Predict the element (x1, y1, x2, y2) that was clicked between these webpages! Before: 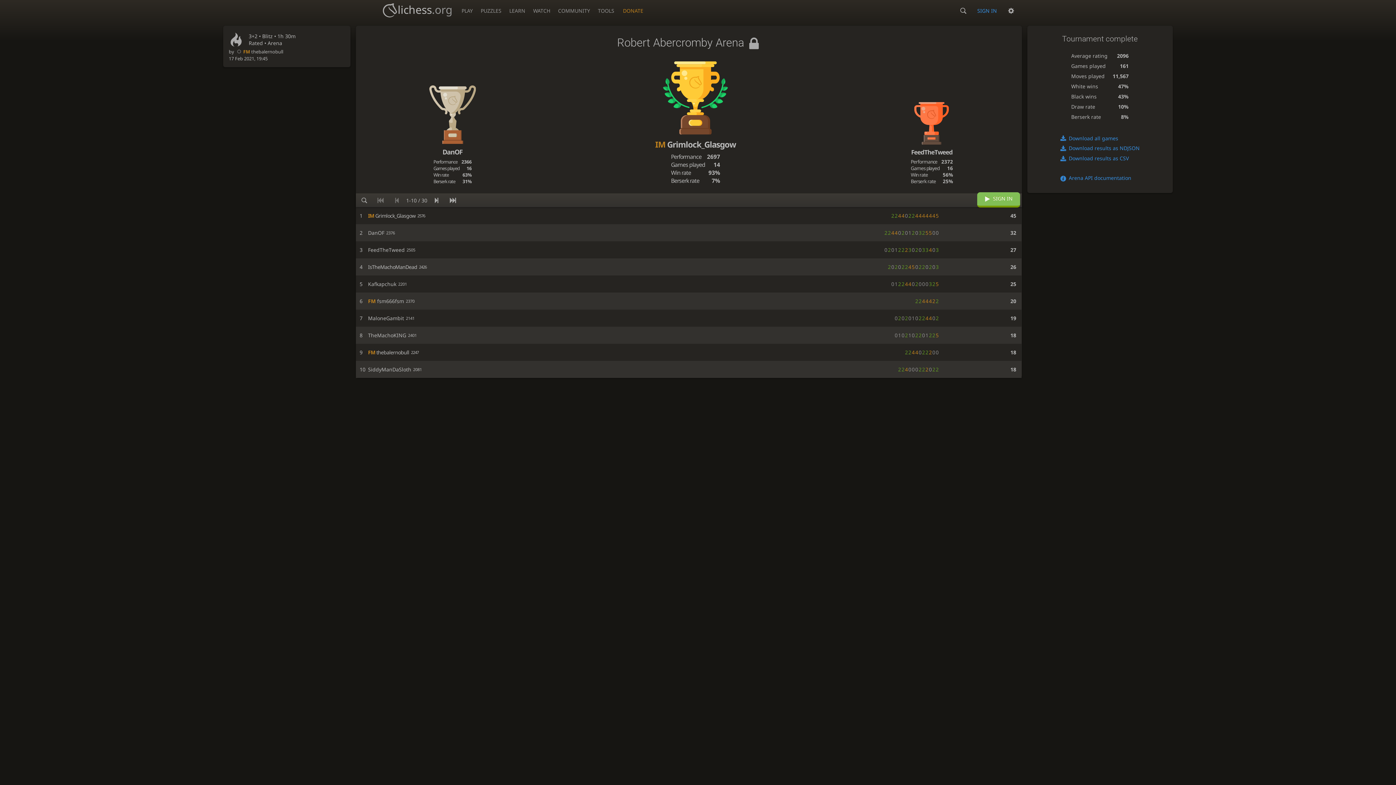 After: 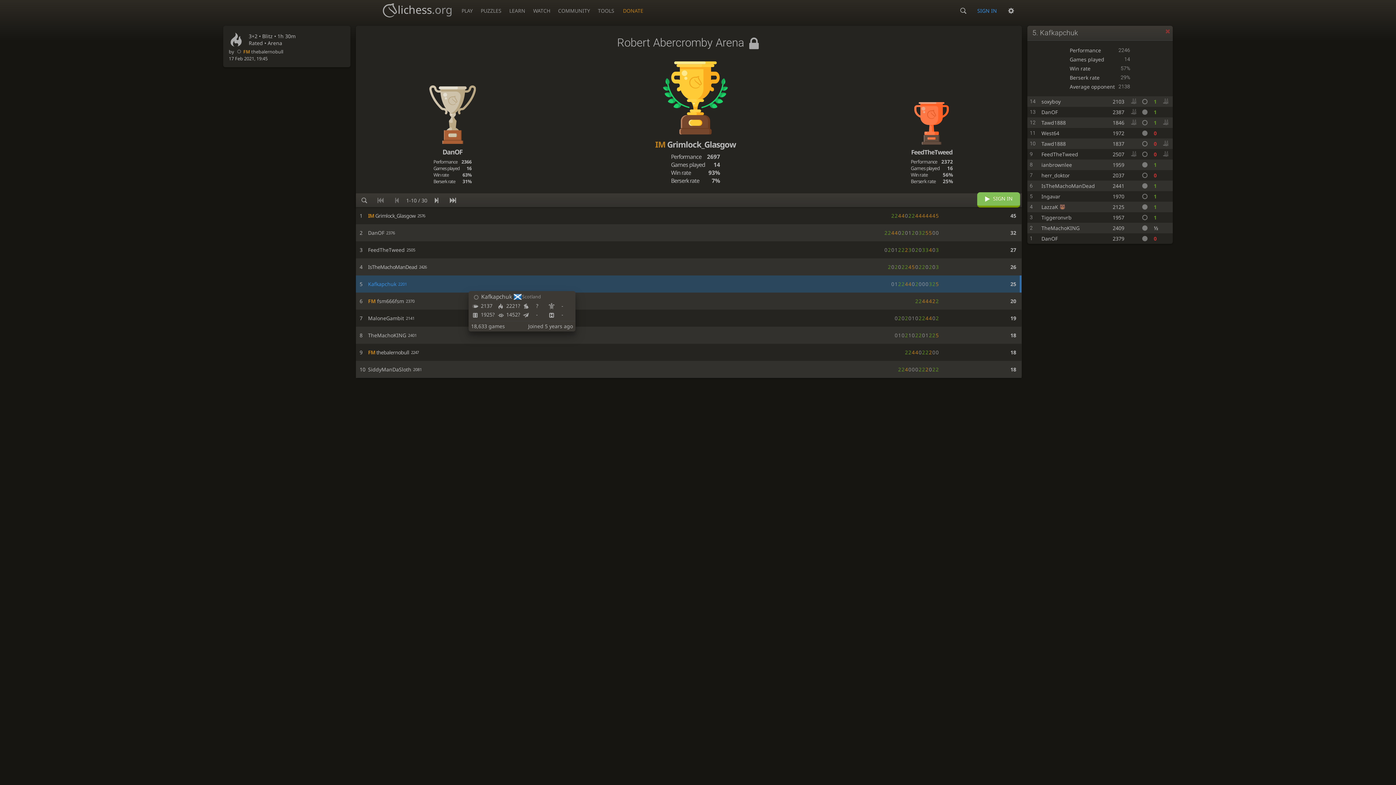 Action: bbox: (368, 280, 663, 287) label: Kafkapchuk
2201